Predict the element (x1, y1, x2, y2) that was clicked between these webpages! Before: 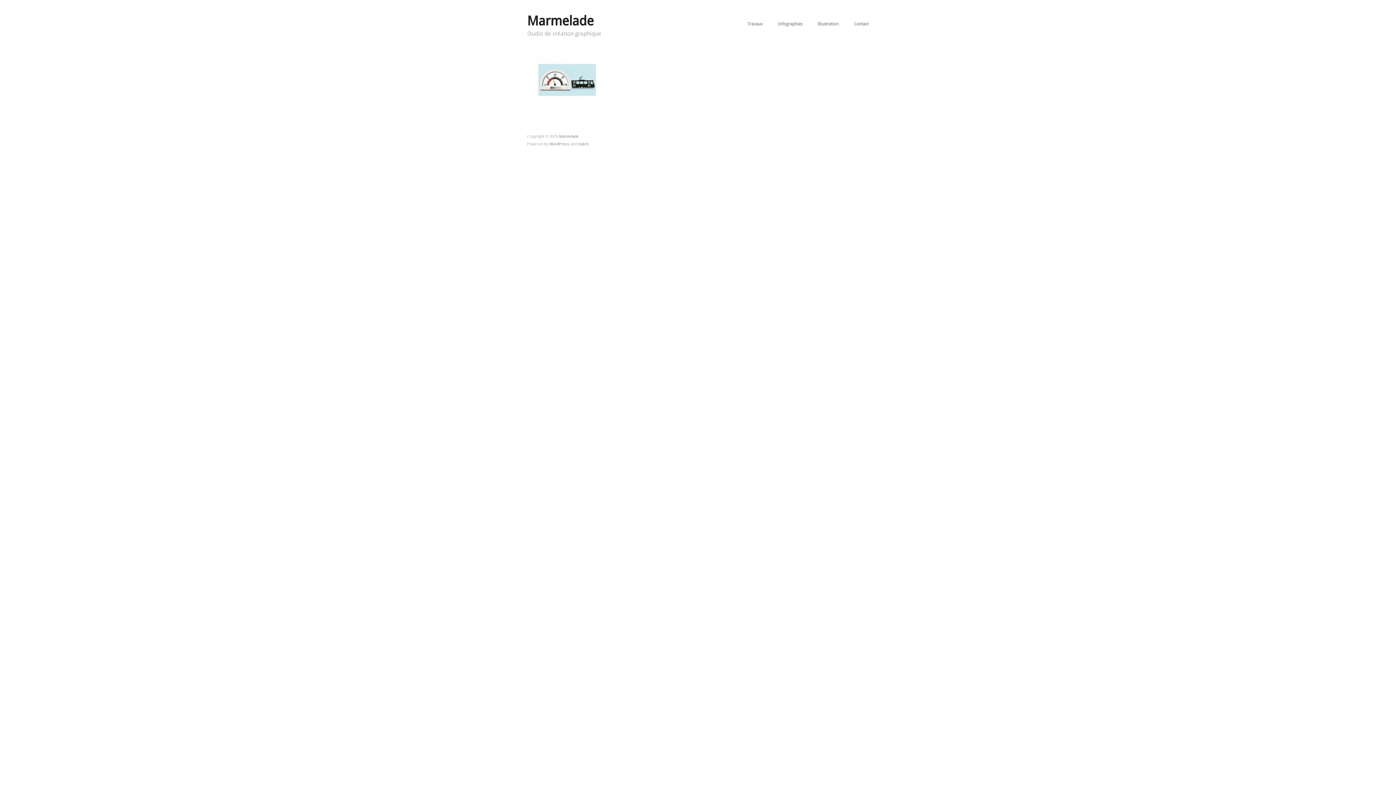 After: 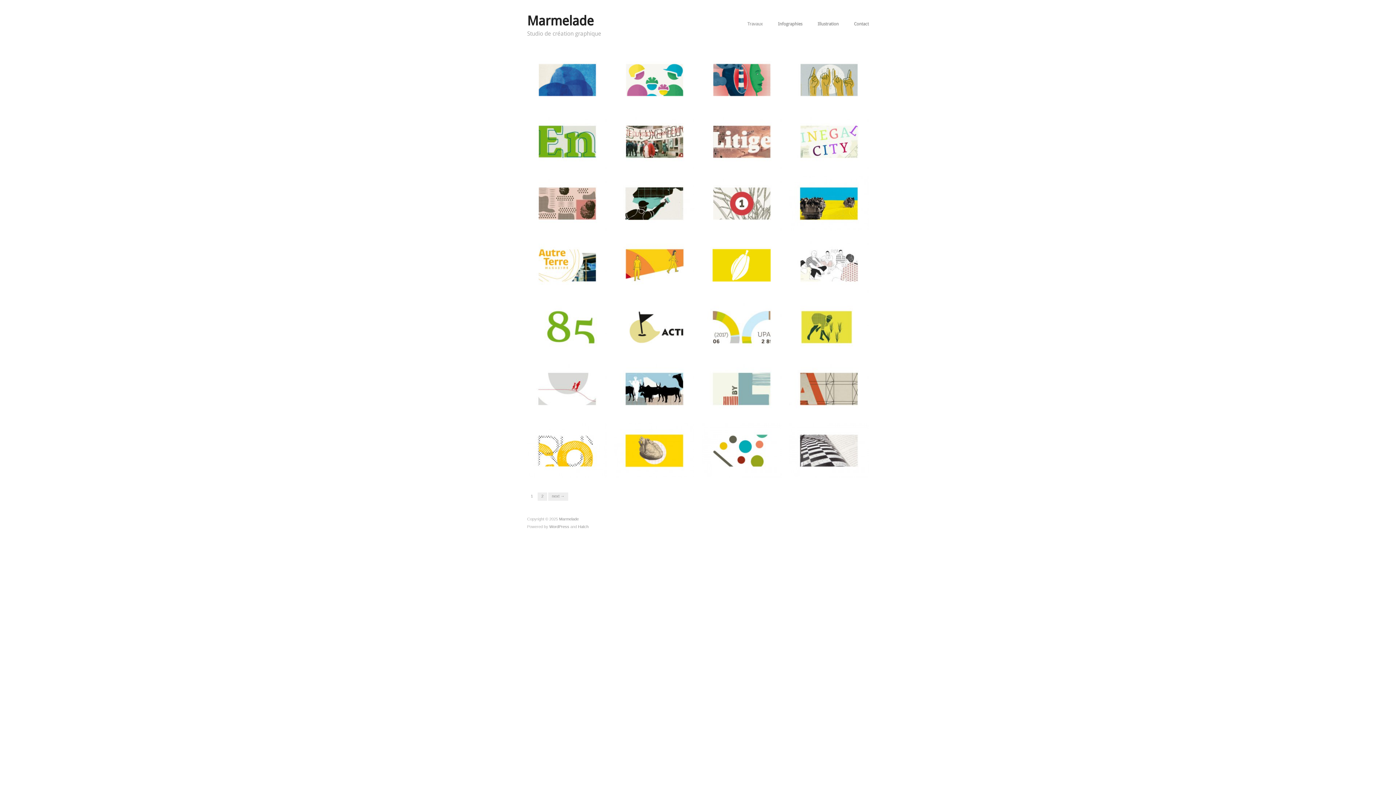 Action: label: Travaux bbox: (747, 21, 762, 26)